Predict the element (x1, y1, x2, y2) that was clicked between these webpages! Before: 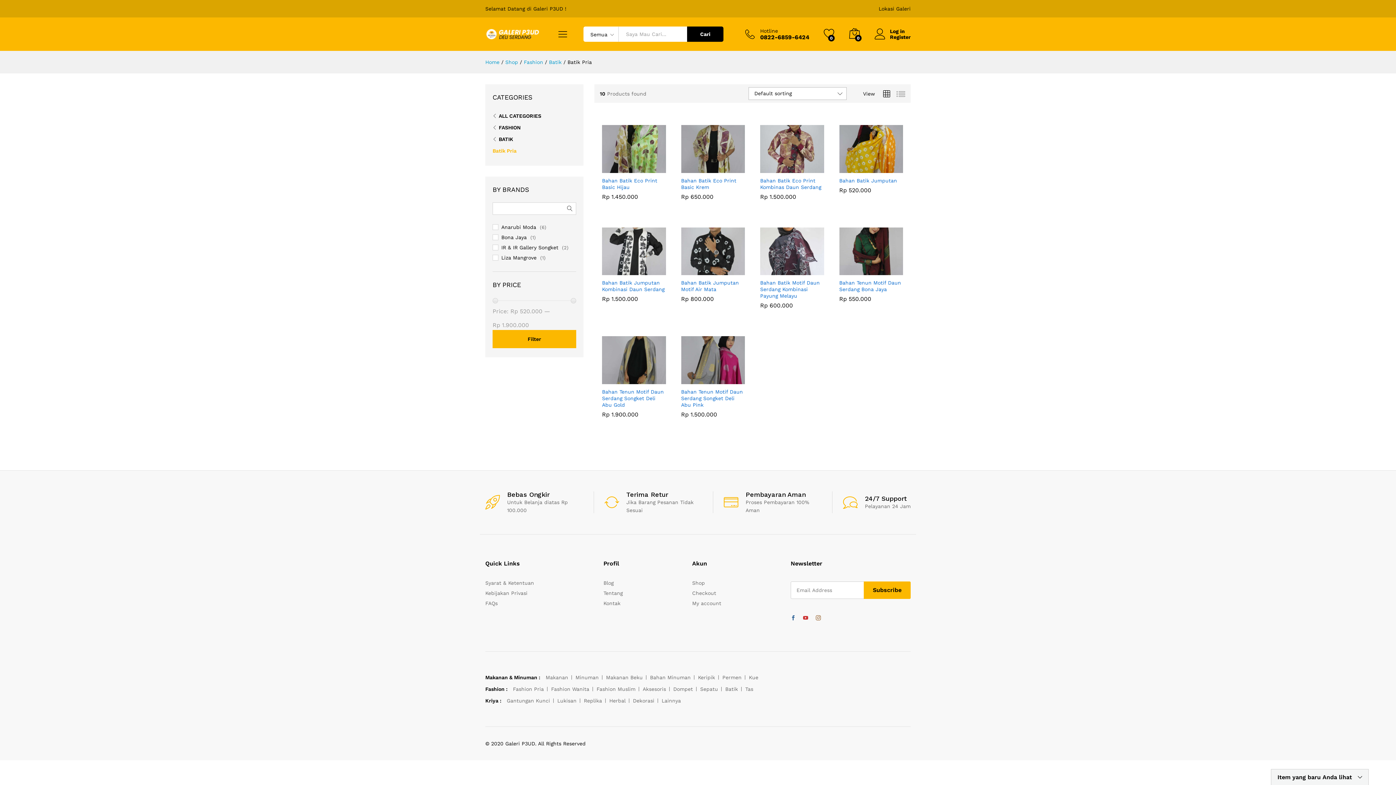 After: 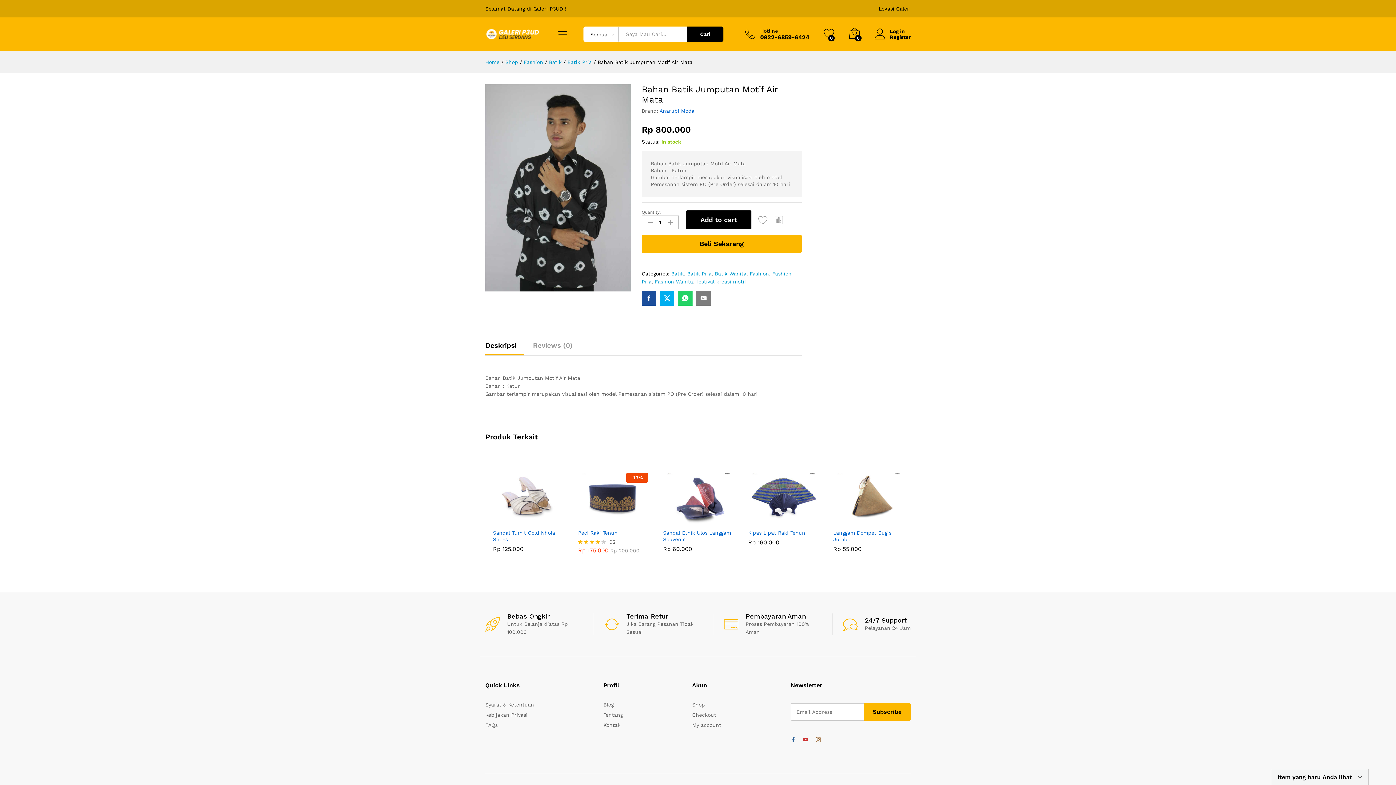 Action: bbox: (681, 227, 745, 275)